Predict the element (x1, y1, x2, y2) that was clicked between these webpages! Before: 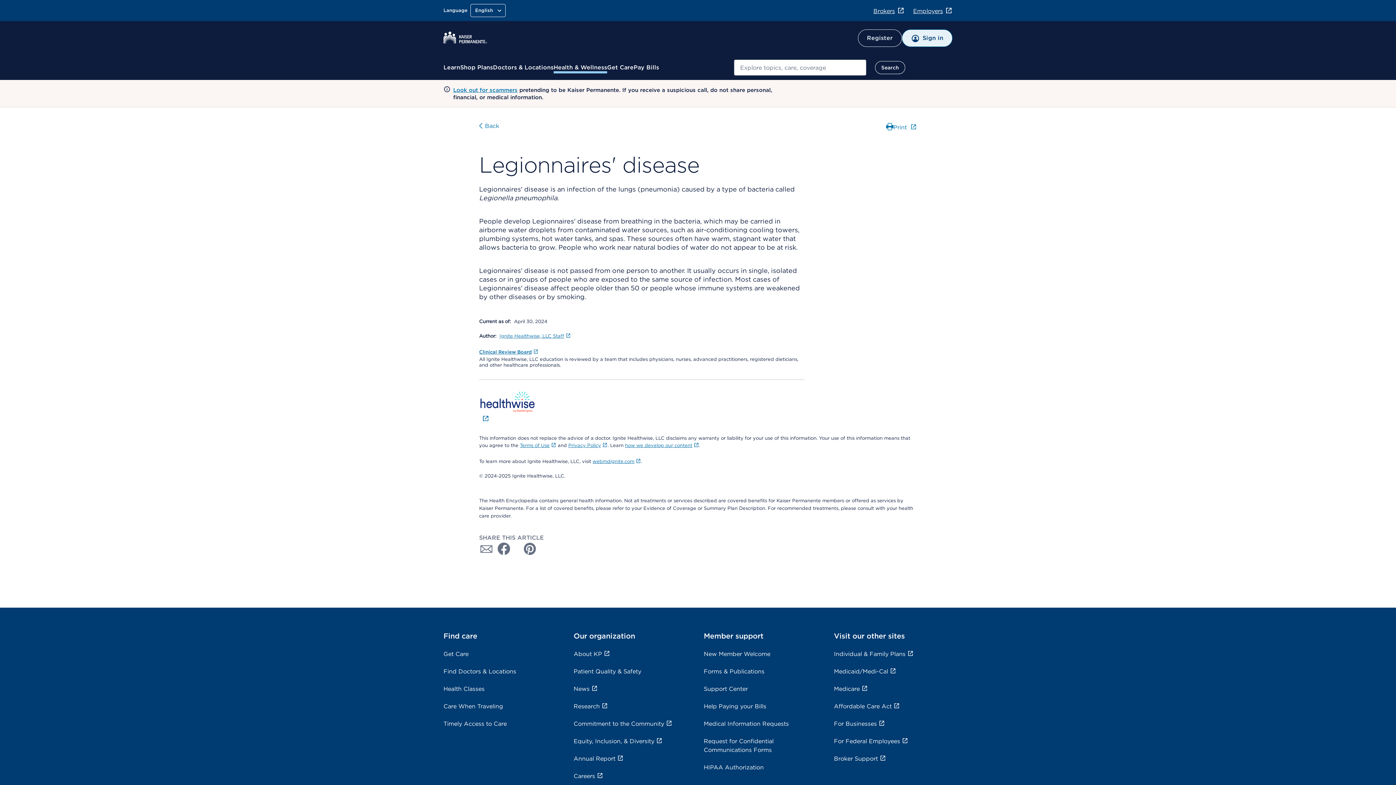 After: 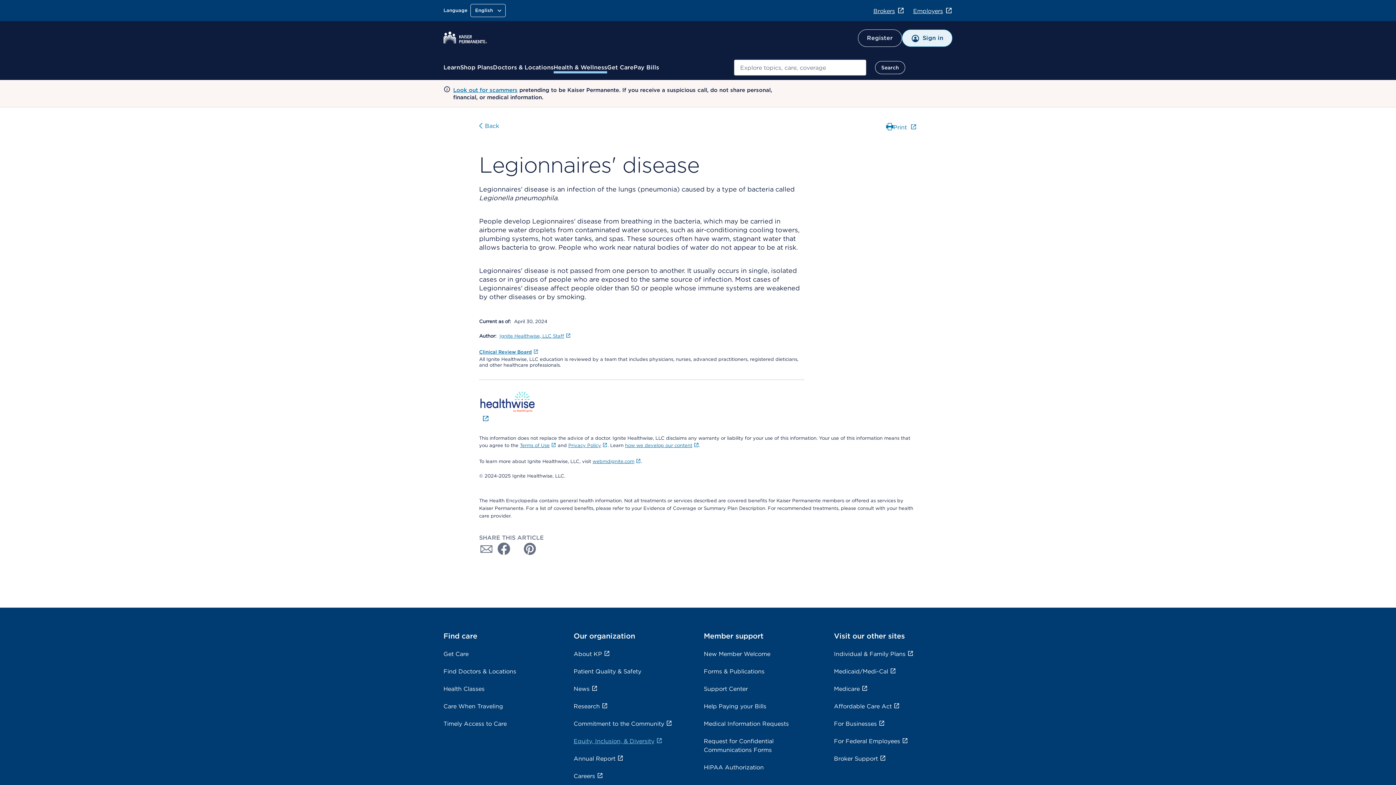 Action: bbox: (573, 738, 662, 745) label: Equity, Inclusion, & Diversity﻿